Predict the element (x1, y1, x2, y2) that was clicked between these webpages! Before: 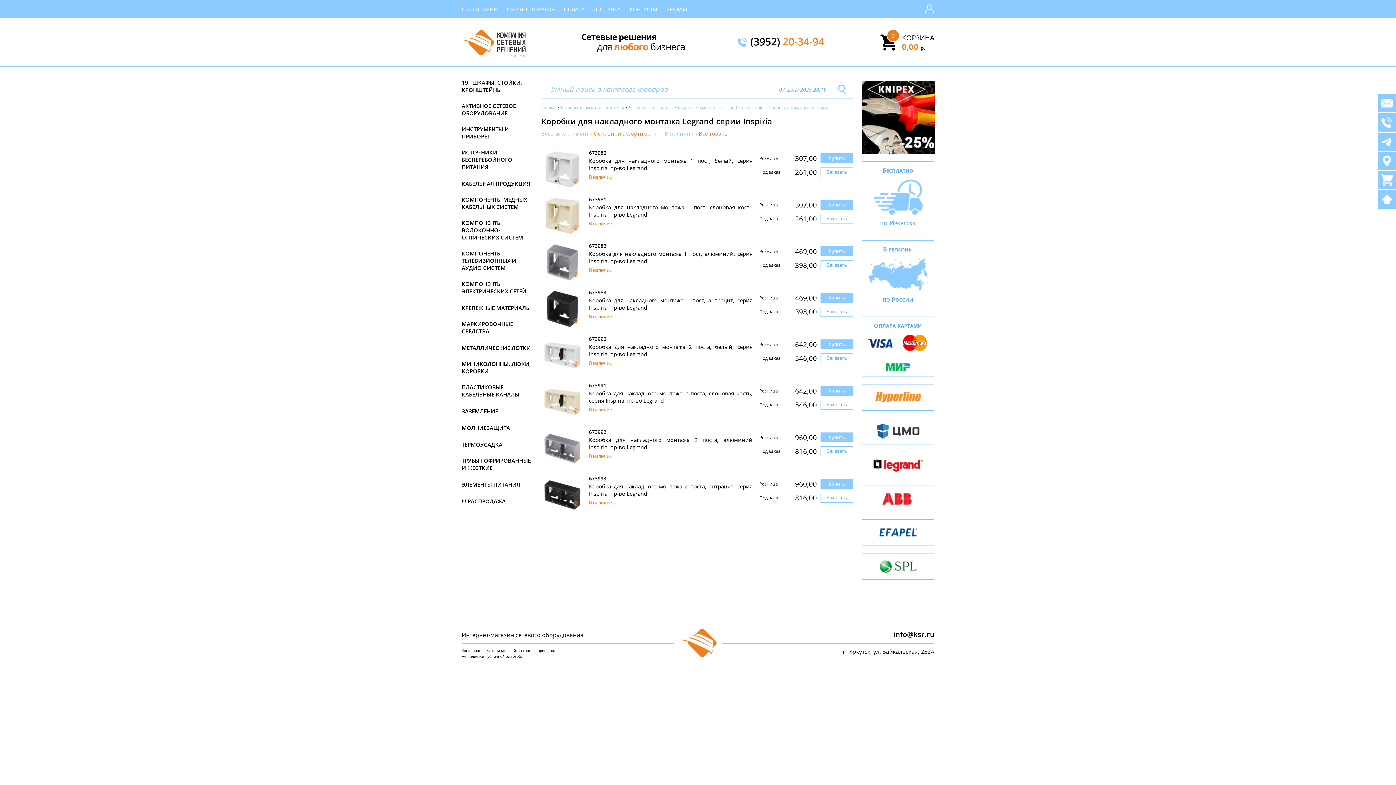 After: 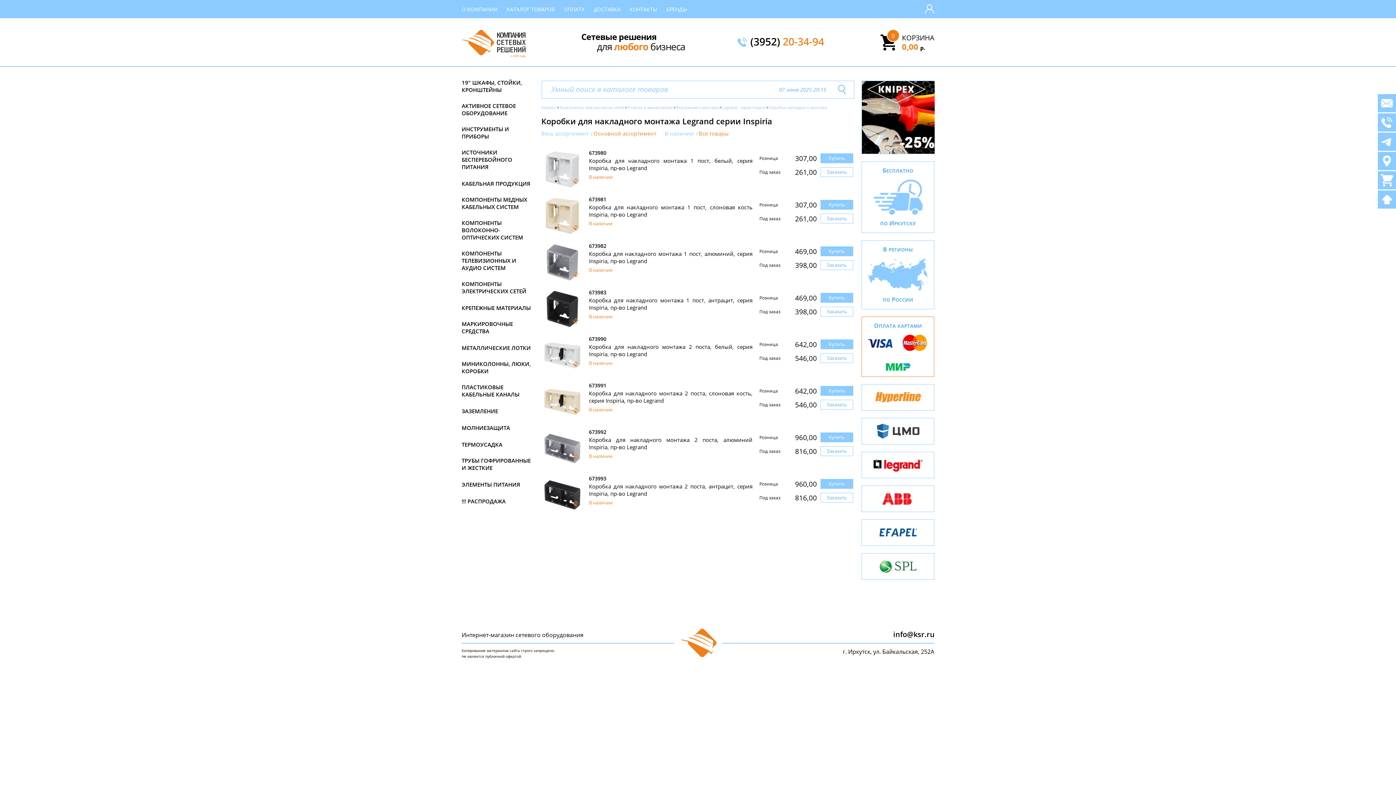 Action: bbox: (861, 316, 934, 377) label: ОПЛАТА КАРТАМИ